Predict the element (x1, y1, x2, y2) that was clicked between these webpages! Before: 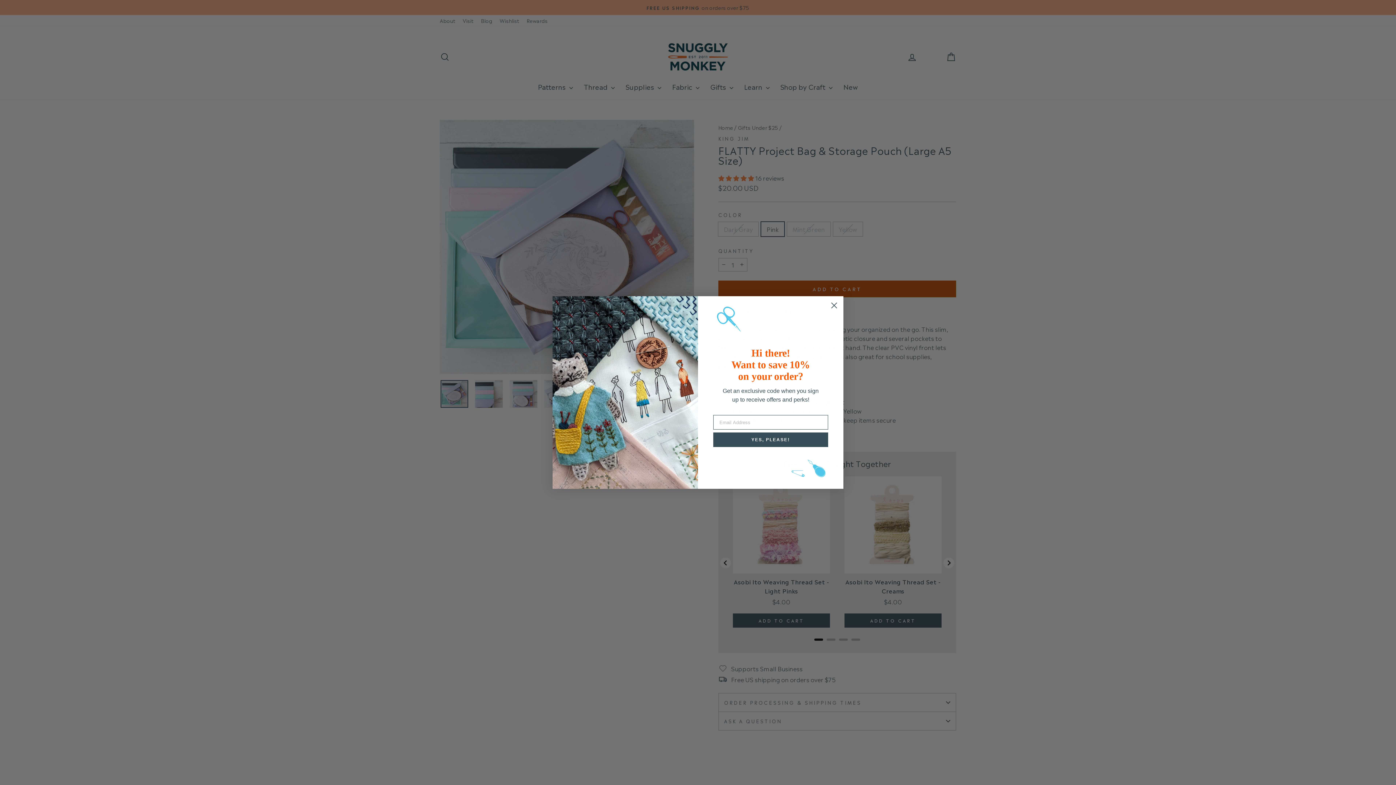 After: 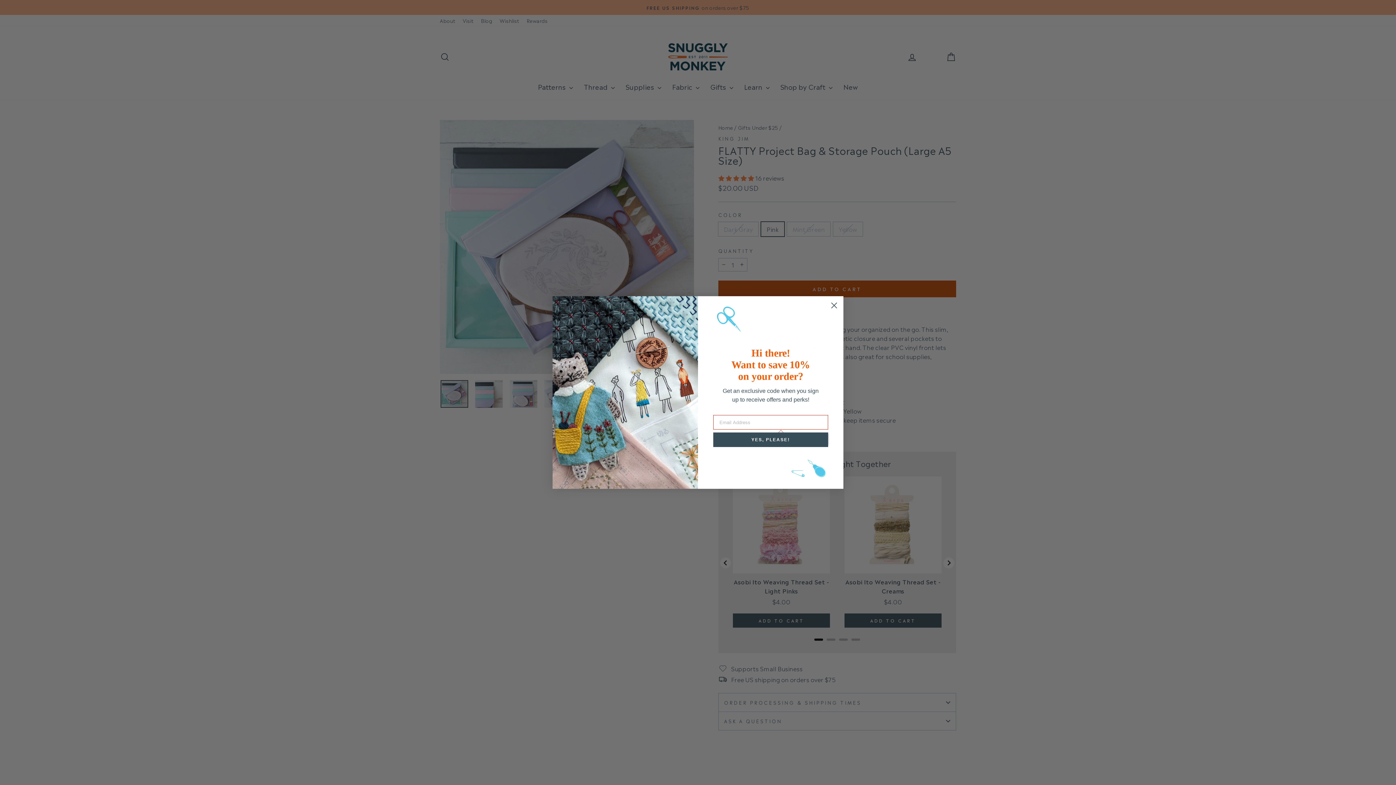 Action: label: YES, PLEASE! bbox: (713, 430, 828, 445)